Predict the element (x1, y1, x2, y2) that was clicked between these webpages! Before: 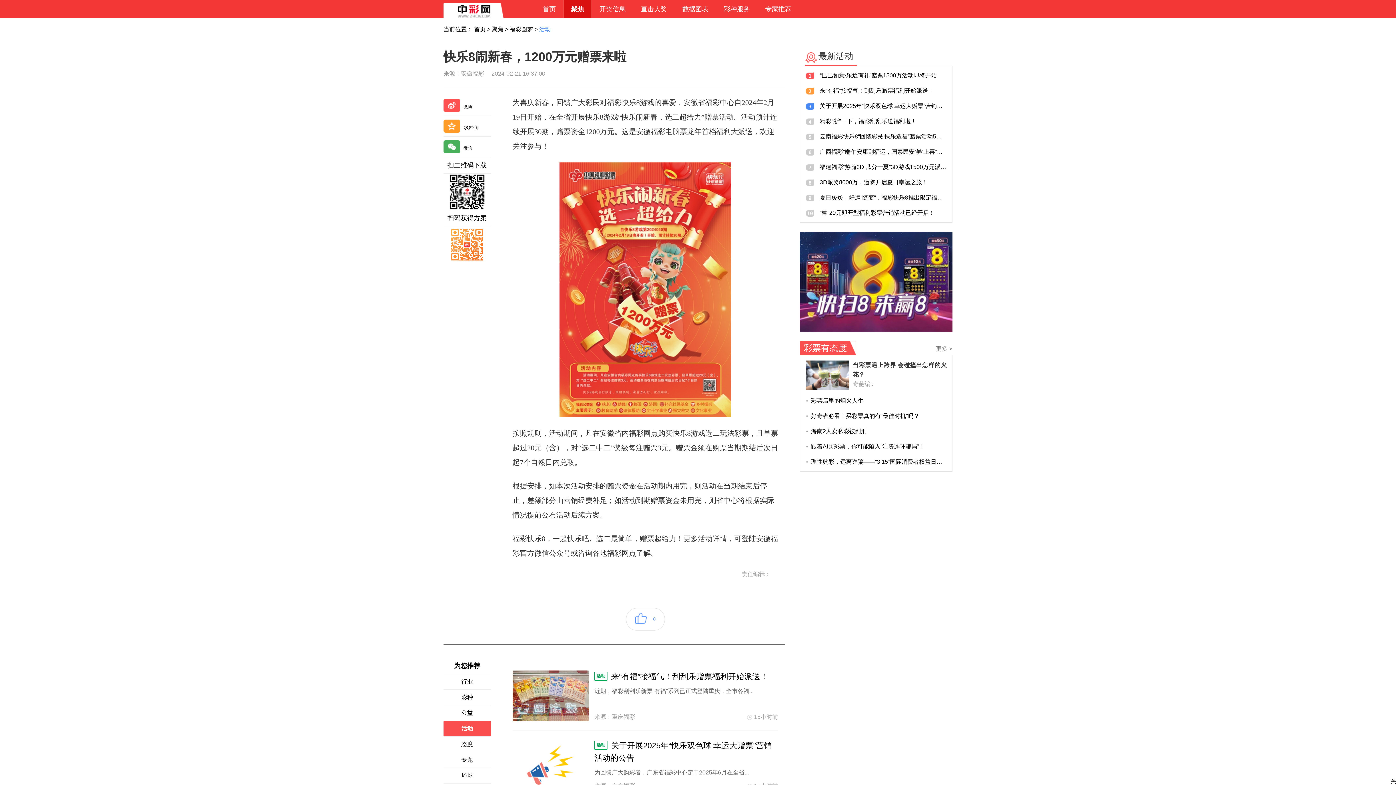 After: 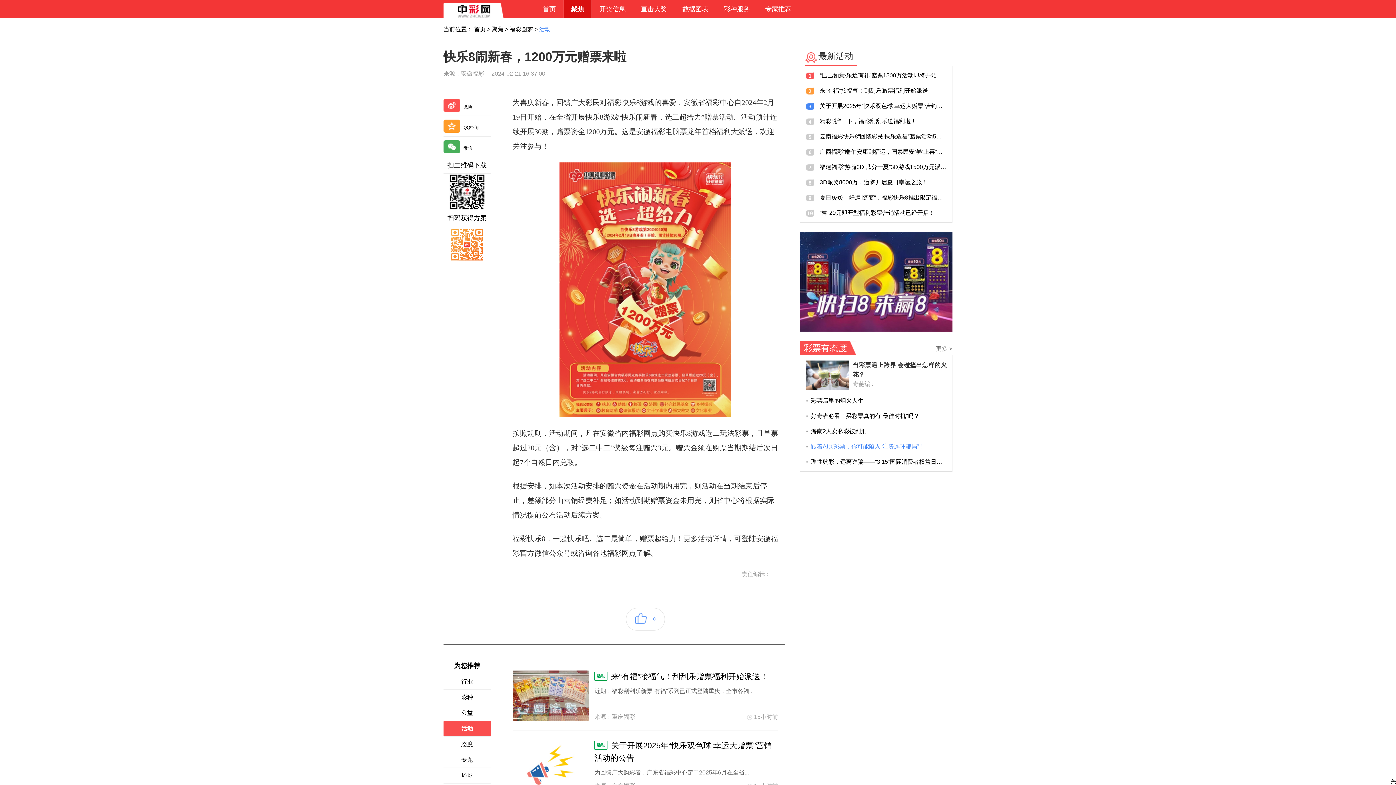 Action: bbox: (811, 439, 946, 454) label: 跟着AI买彩票，你可能陷入“注资连环骗局”！